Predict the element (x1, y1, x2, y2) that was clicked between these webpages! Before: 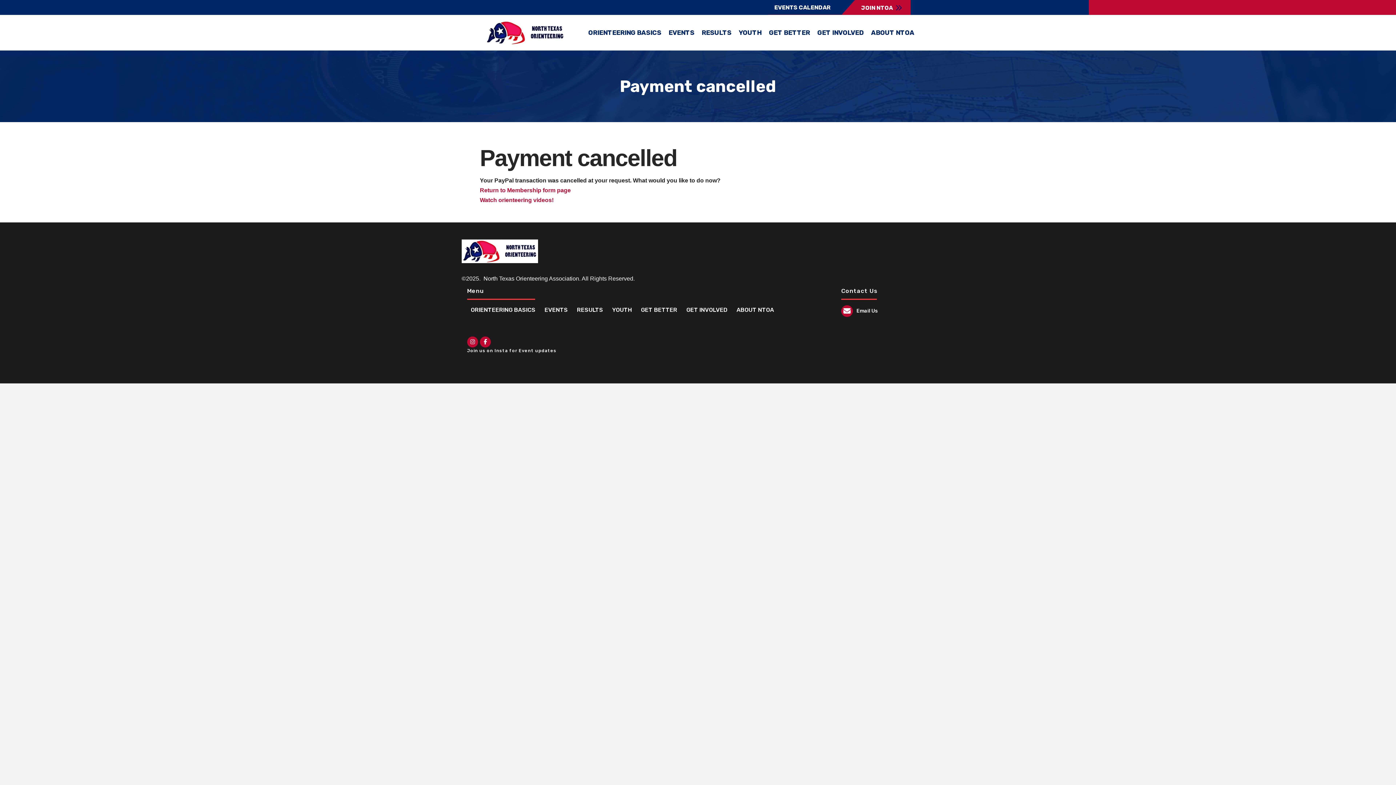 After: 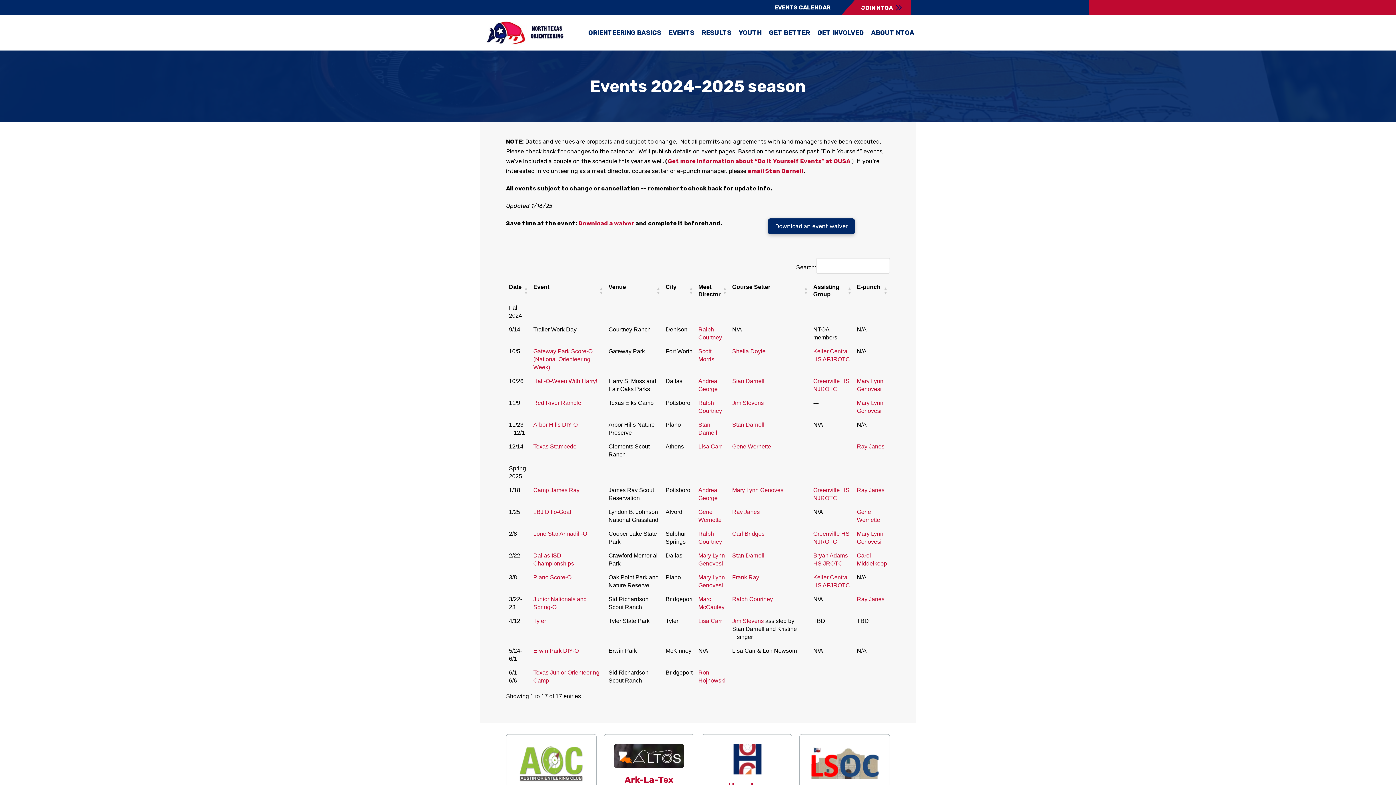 Action: bbox: (665, 14, 698, 50) label: EVENTS